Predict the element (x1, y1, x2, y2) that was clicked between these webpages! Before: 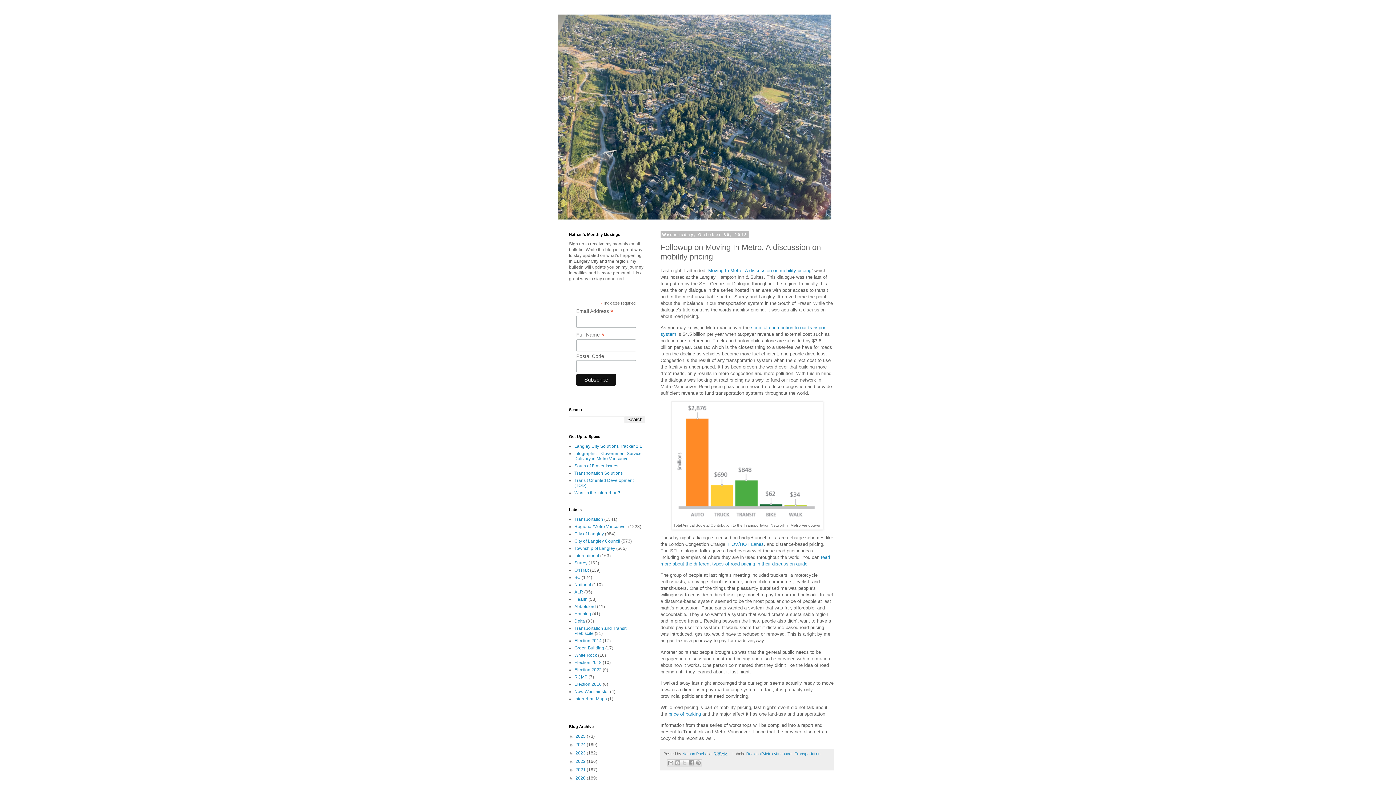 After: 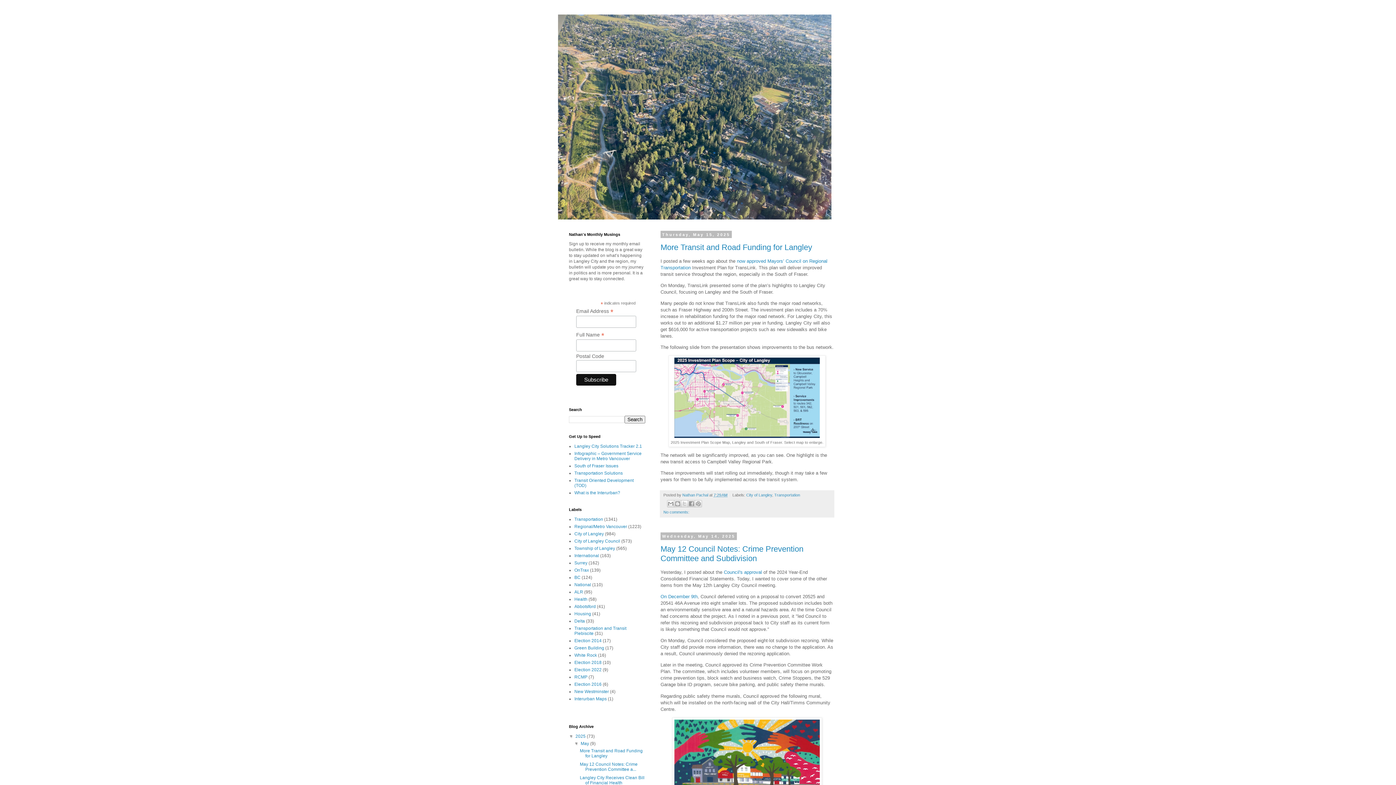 Action: bbox: (558, 14, 838, 219)